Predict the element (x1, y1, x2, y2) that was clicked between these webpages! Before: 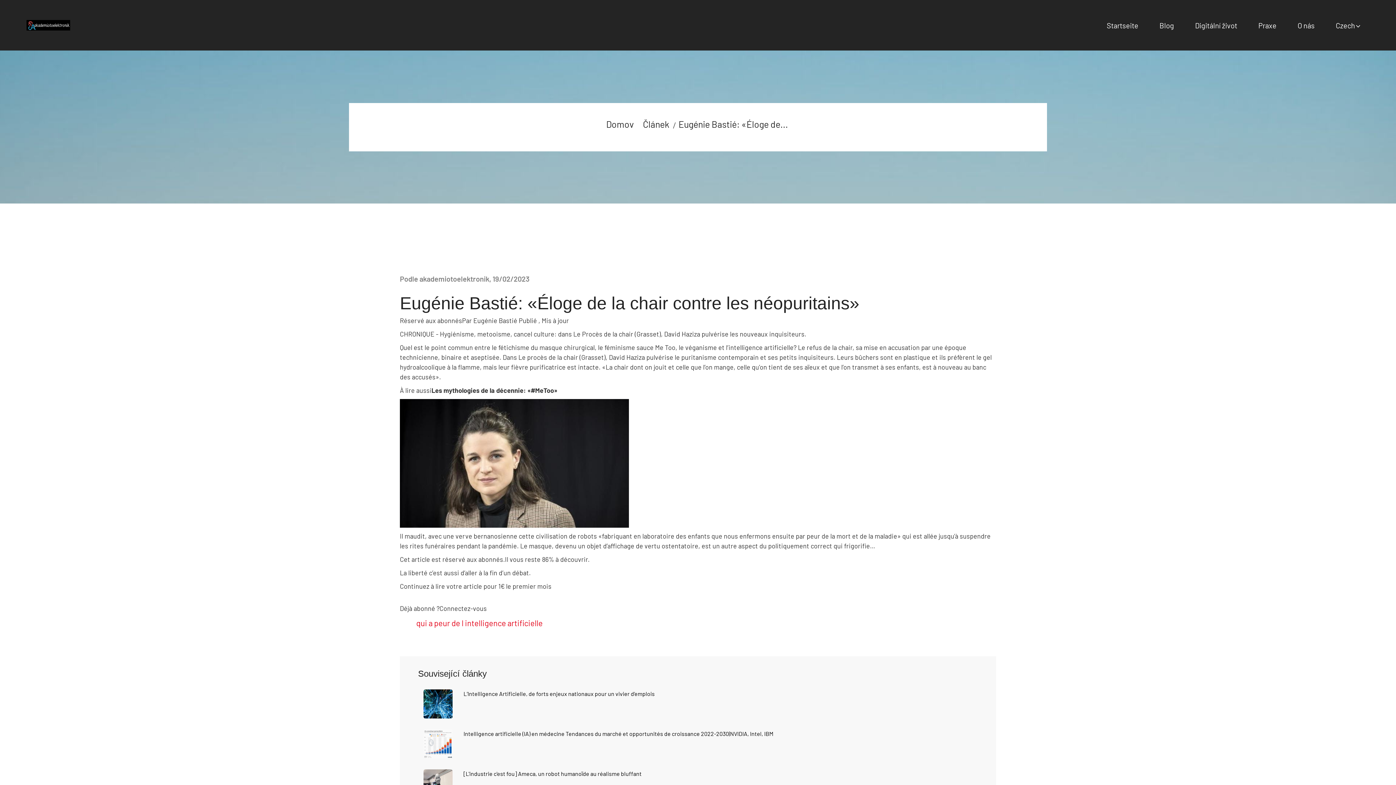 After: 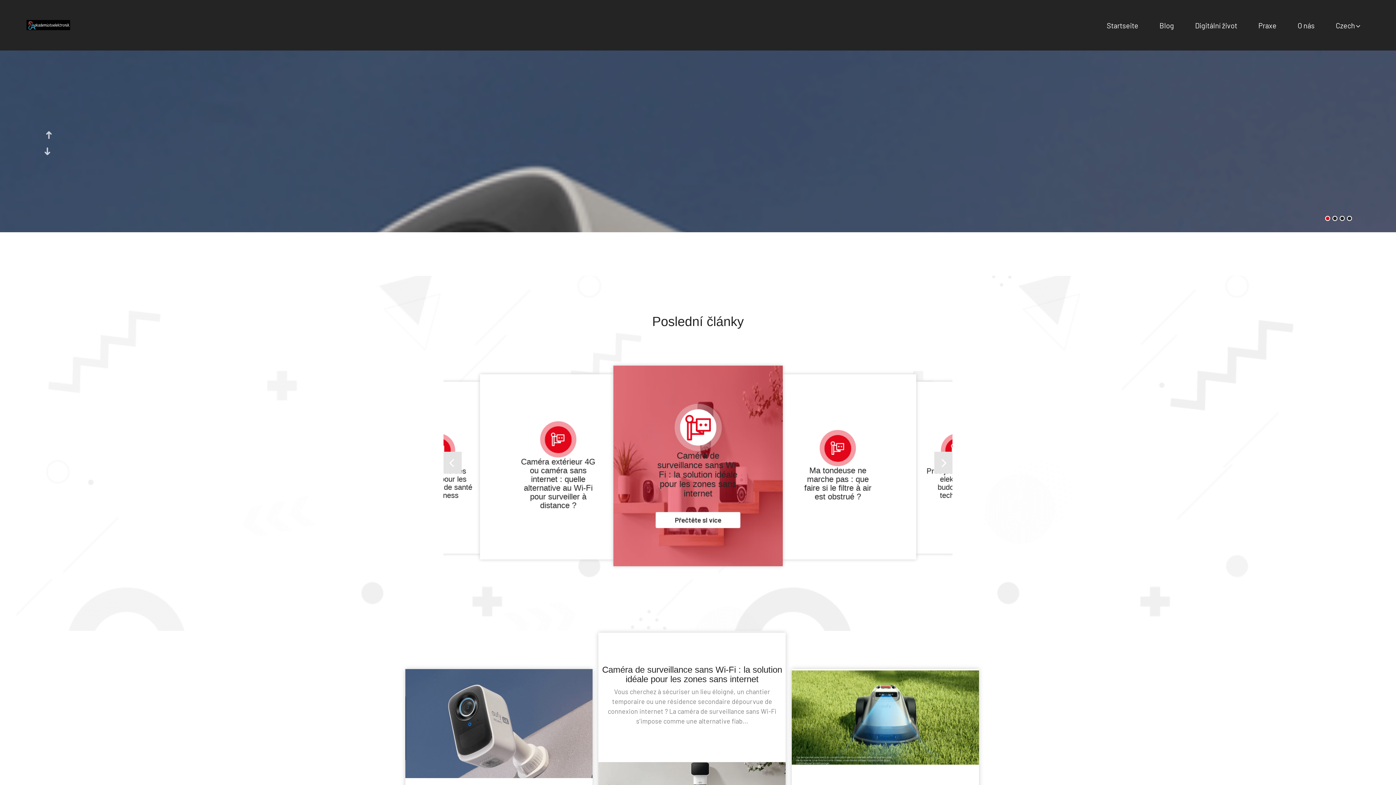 Action: label: Praxe bbox: (1258, 20, 1276, 29)